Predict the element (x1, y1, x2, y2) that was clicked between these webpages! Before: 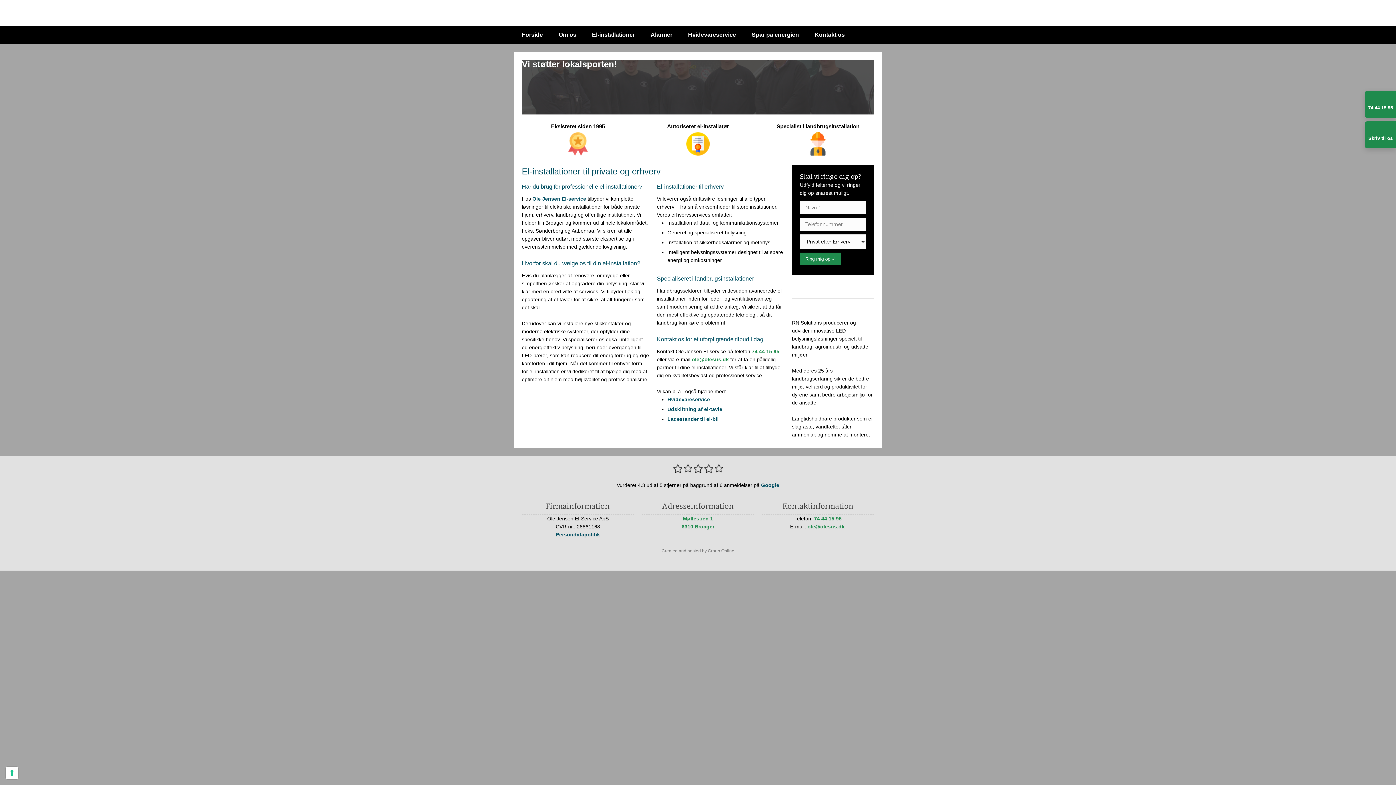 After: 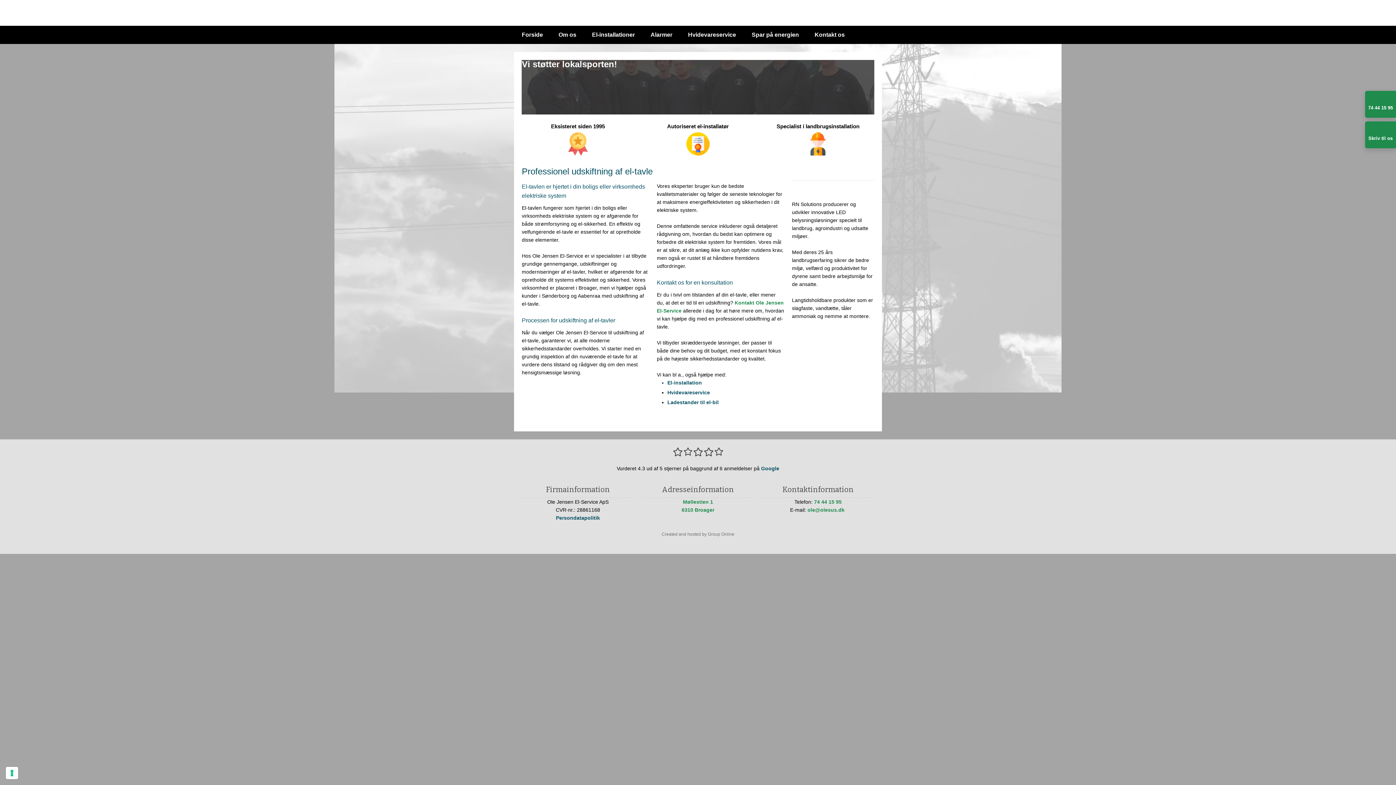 Action: label: Udskiftning af el-tavle bbox: (667, 406, 722, 412)